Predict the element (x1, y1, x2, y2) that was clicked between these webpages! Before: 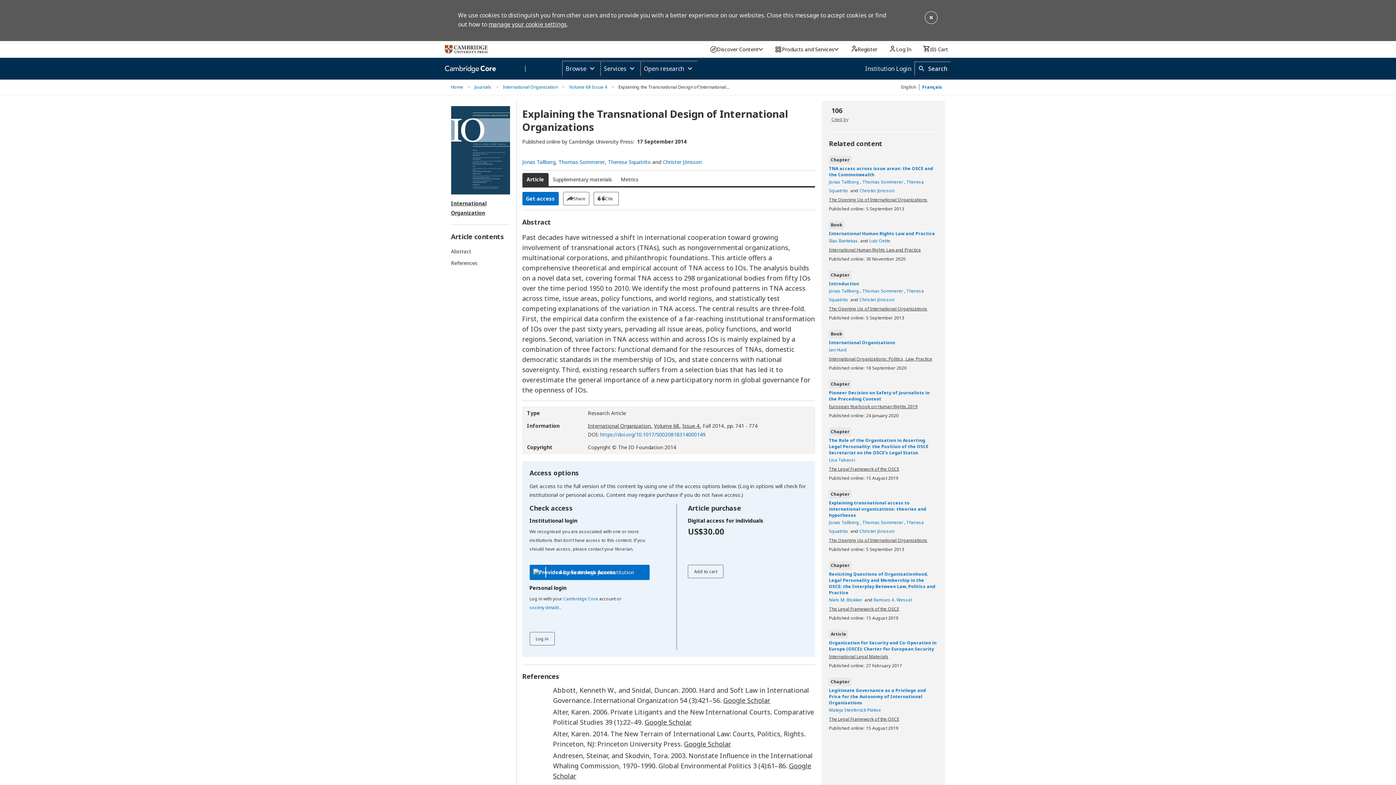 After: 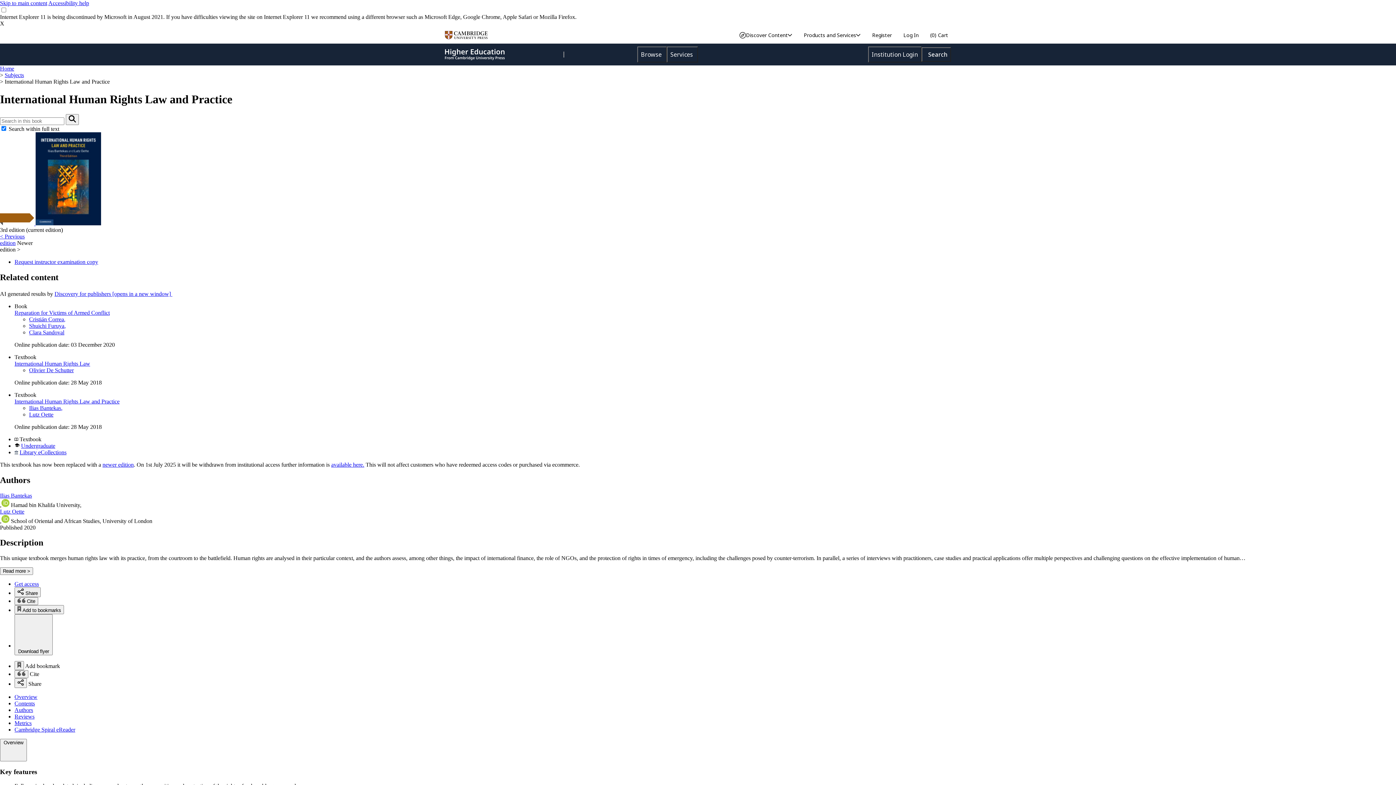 Action: bbox: (829, 230, 938, 236) label: International Human Rights Law and Practice